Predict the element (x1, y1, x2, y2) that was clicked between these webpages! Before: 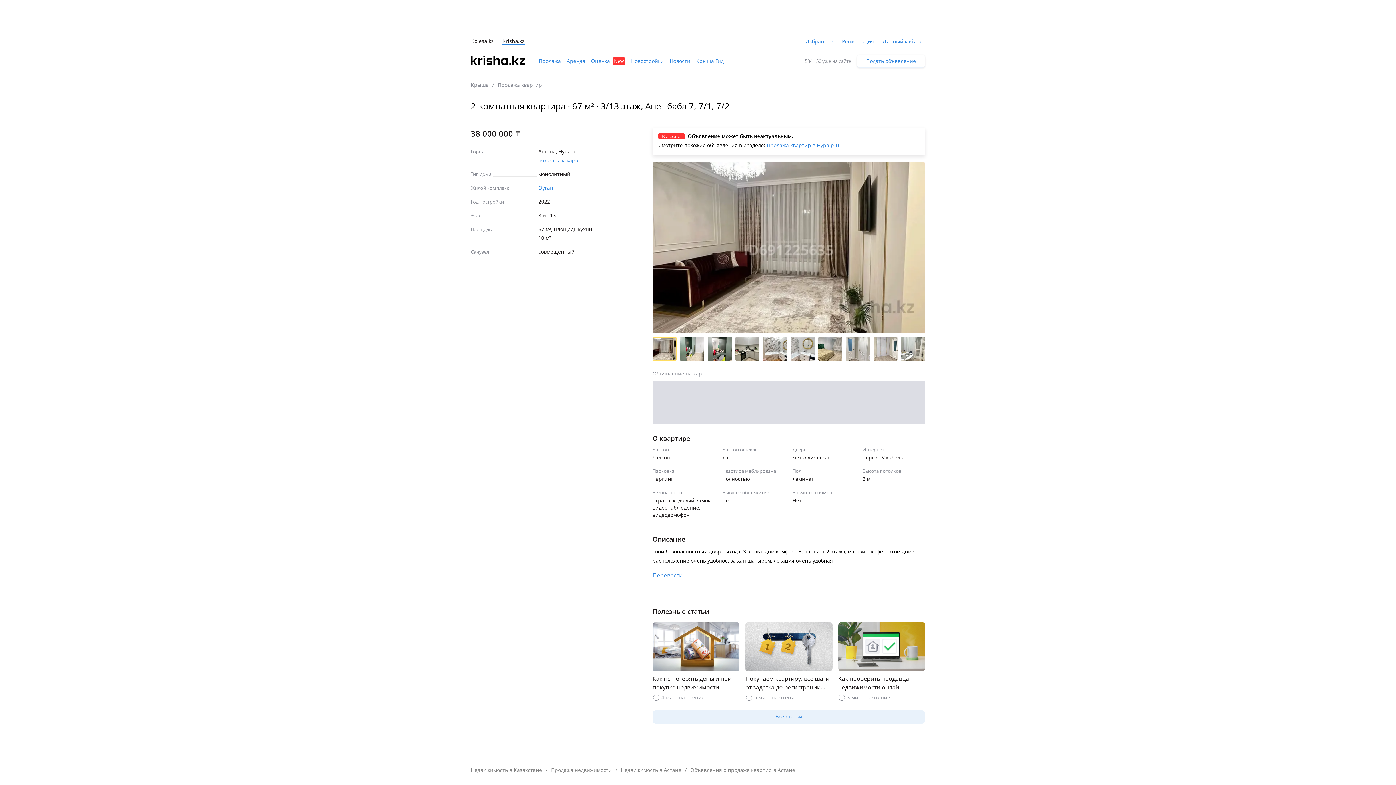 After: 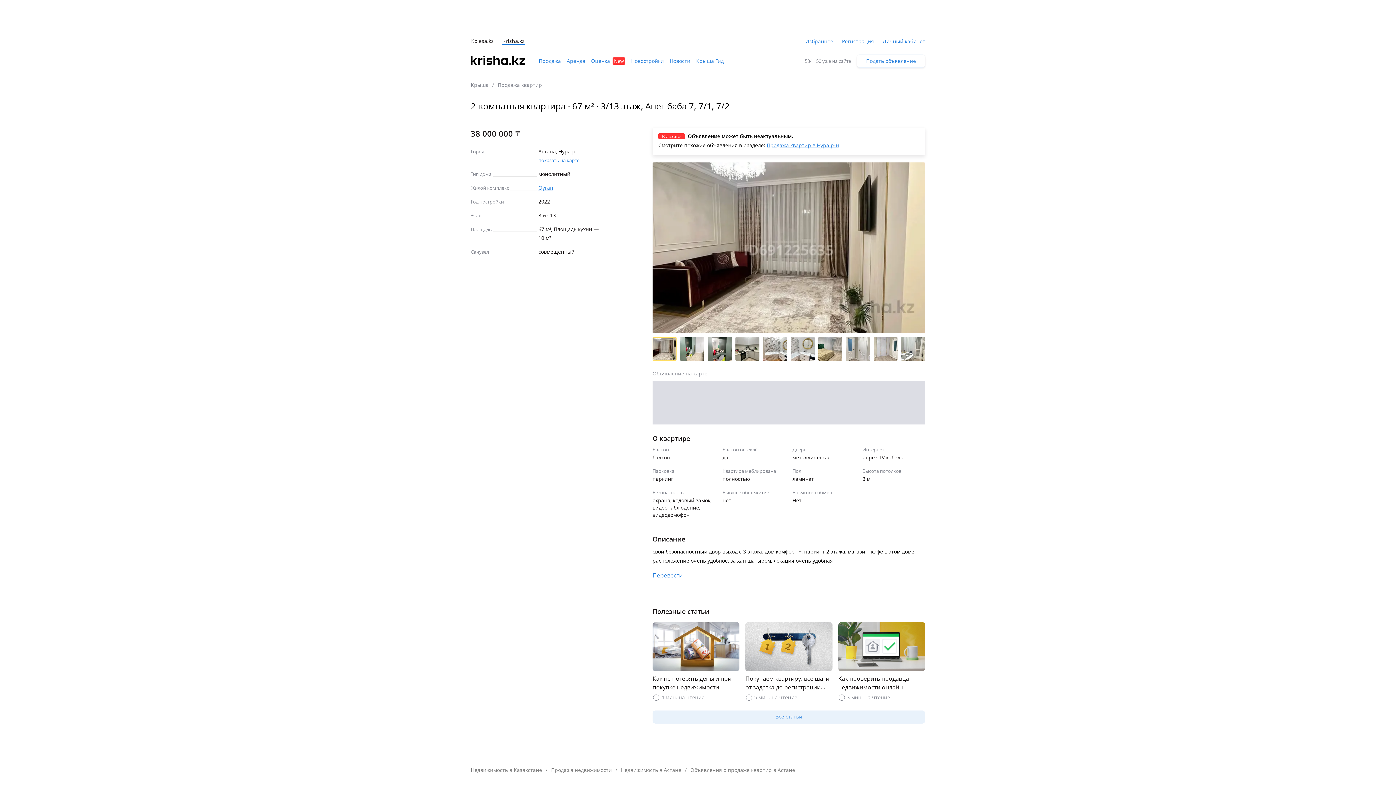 Action: label: Перевести bbox: (652, 569, 685, 580)